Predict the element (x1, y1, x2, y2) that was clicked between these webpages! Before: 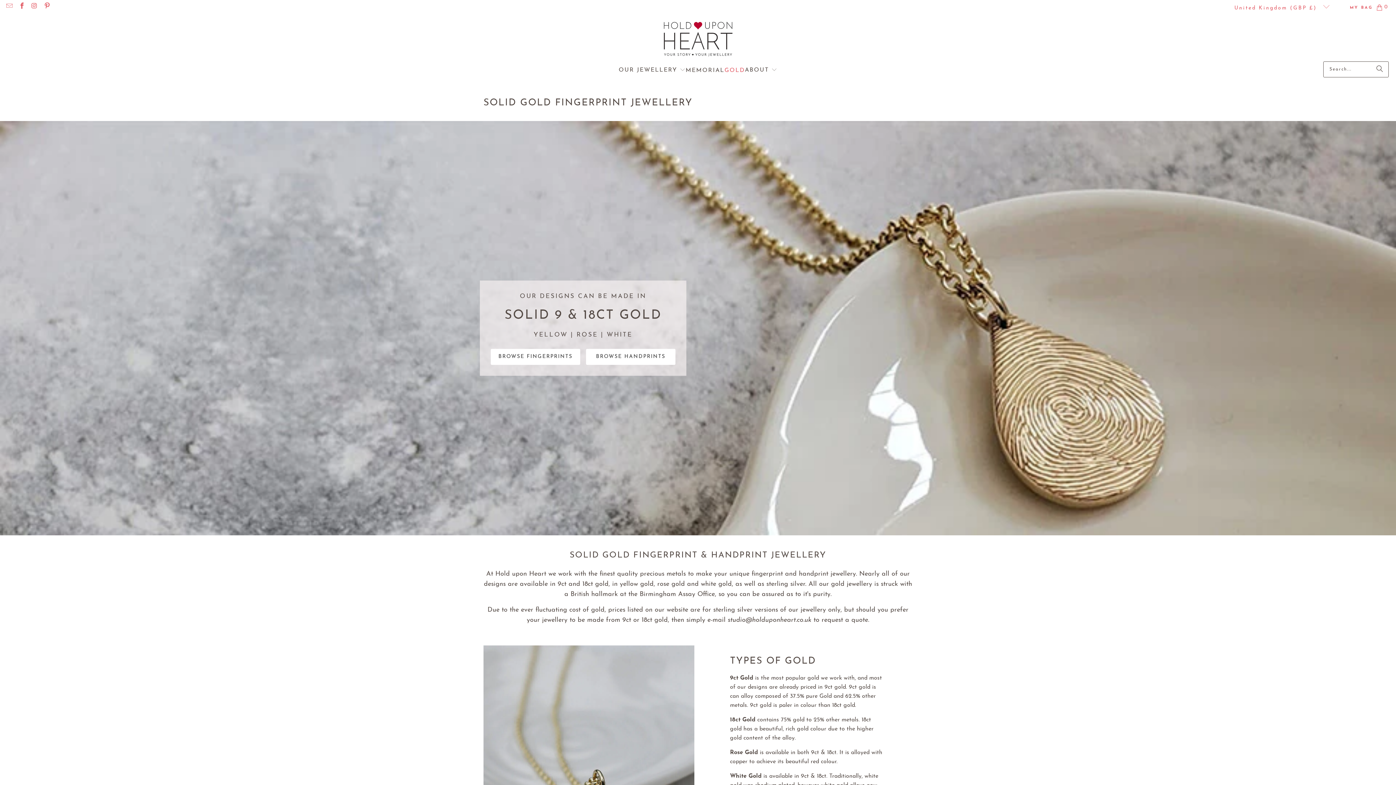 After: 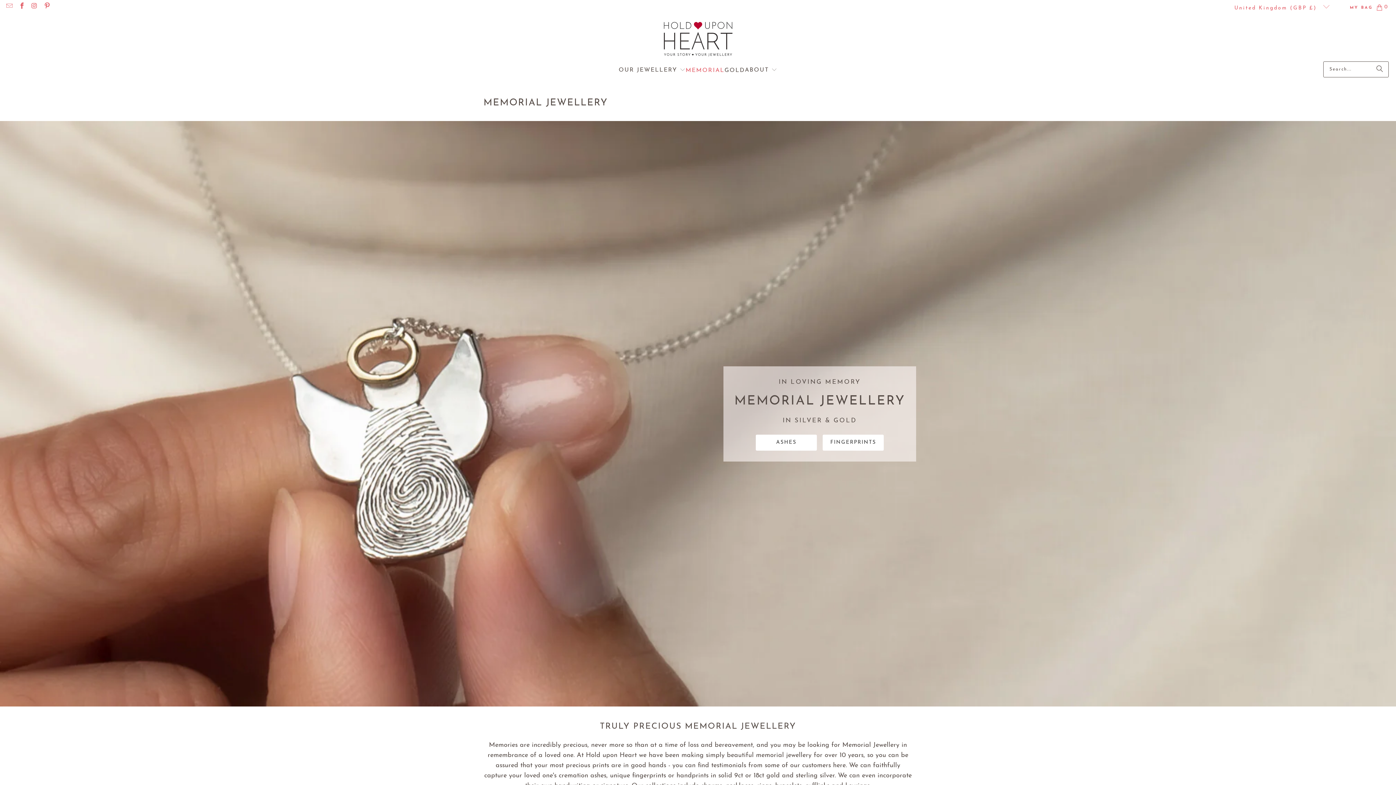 Action: label: MEMORIAL bbox: (685, 61, 724, 79)